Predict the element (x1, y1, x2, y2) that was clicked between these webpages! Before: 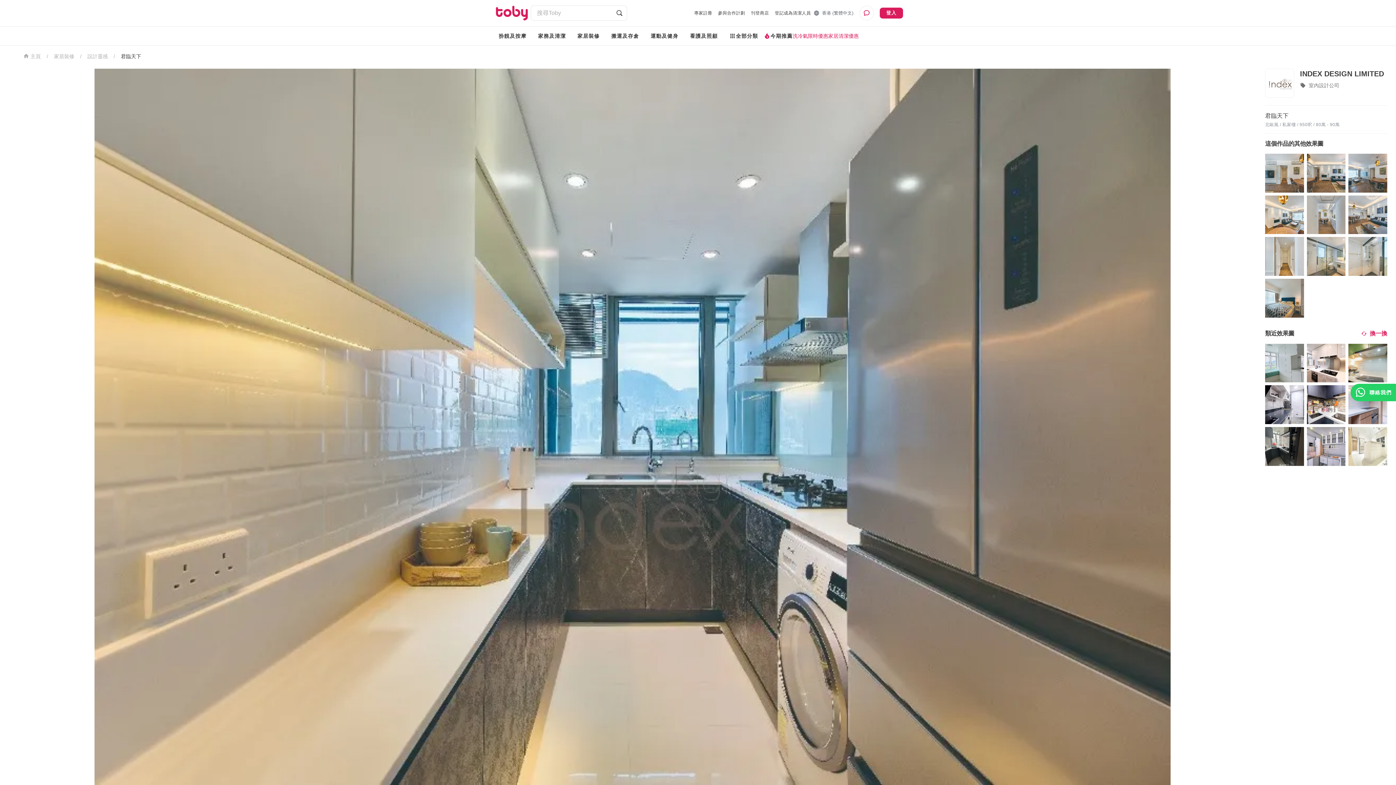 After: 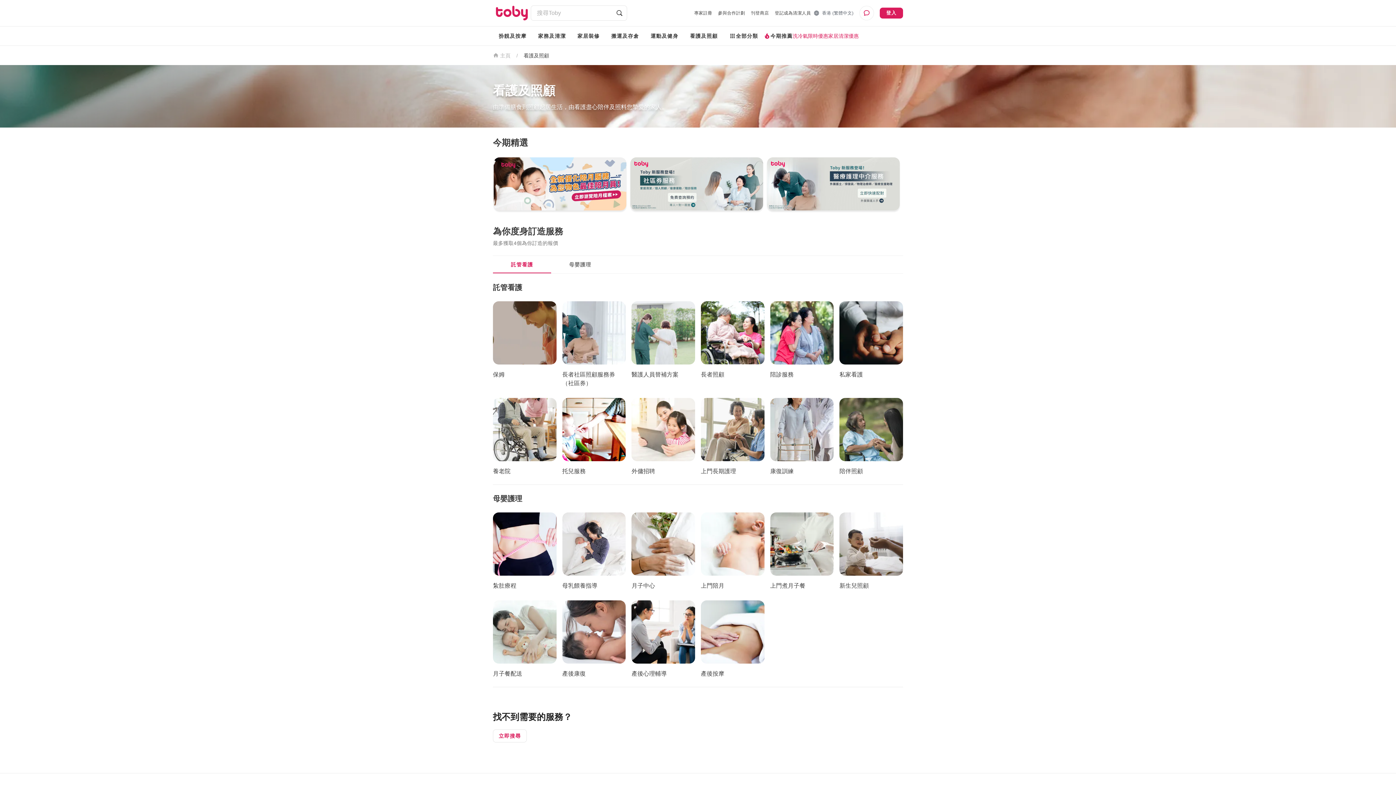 Action: label: 看護及照顧 bbox: (684, 29, 723, 42)